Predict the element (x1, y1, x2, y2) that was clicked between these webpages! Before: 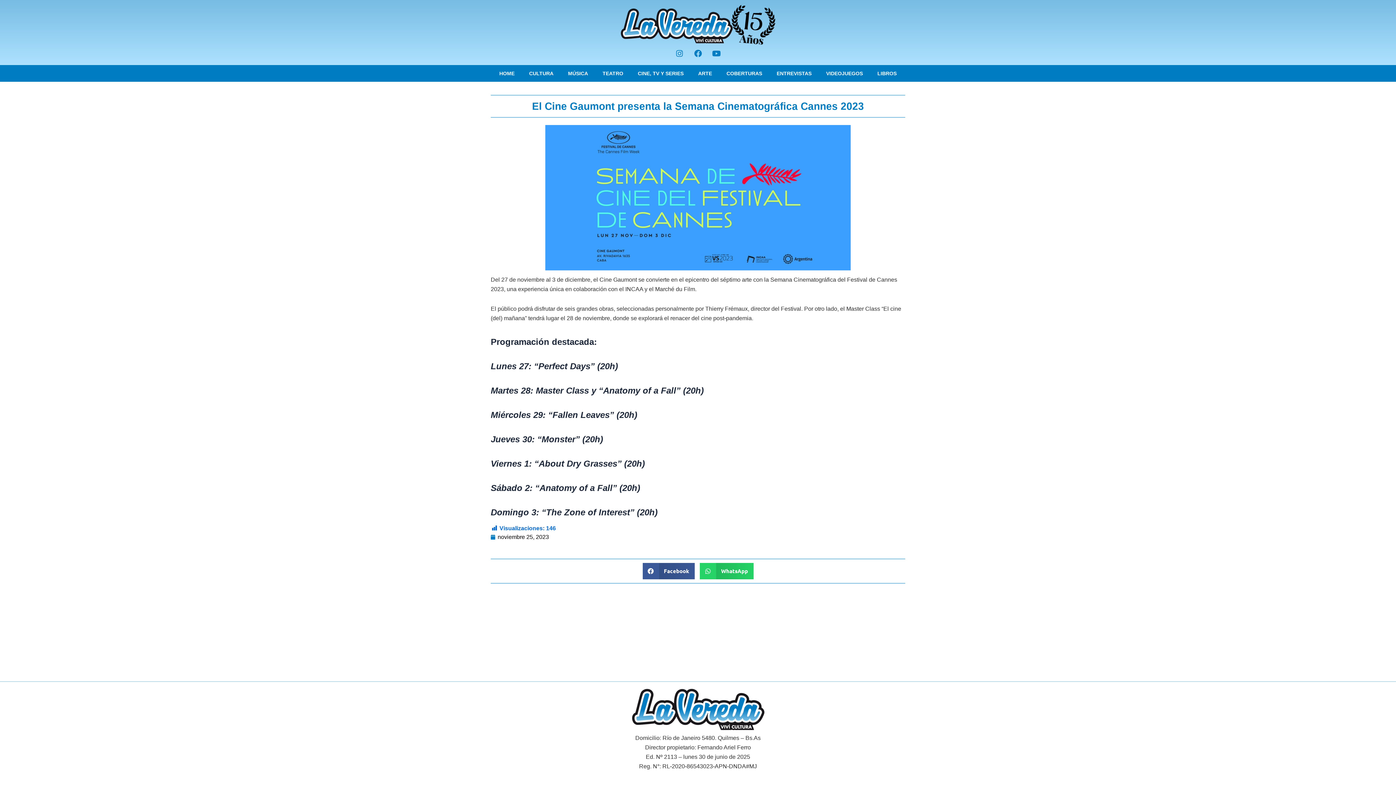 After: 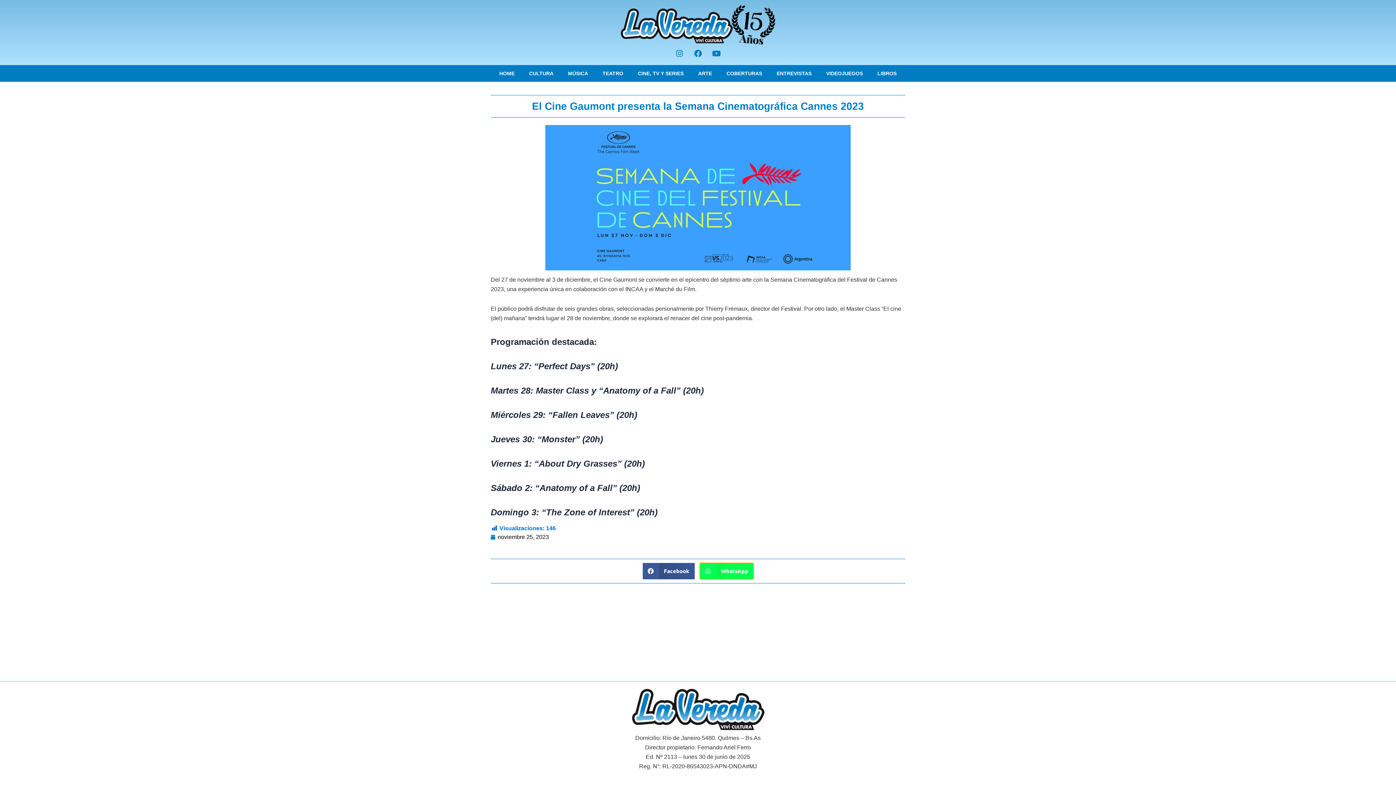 Action: bbox: (700, 563, 753, 579) label: Share on whatsapp